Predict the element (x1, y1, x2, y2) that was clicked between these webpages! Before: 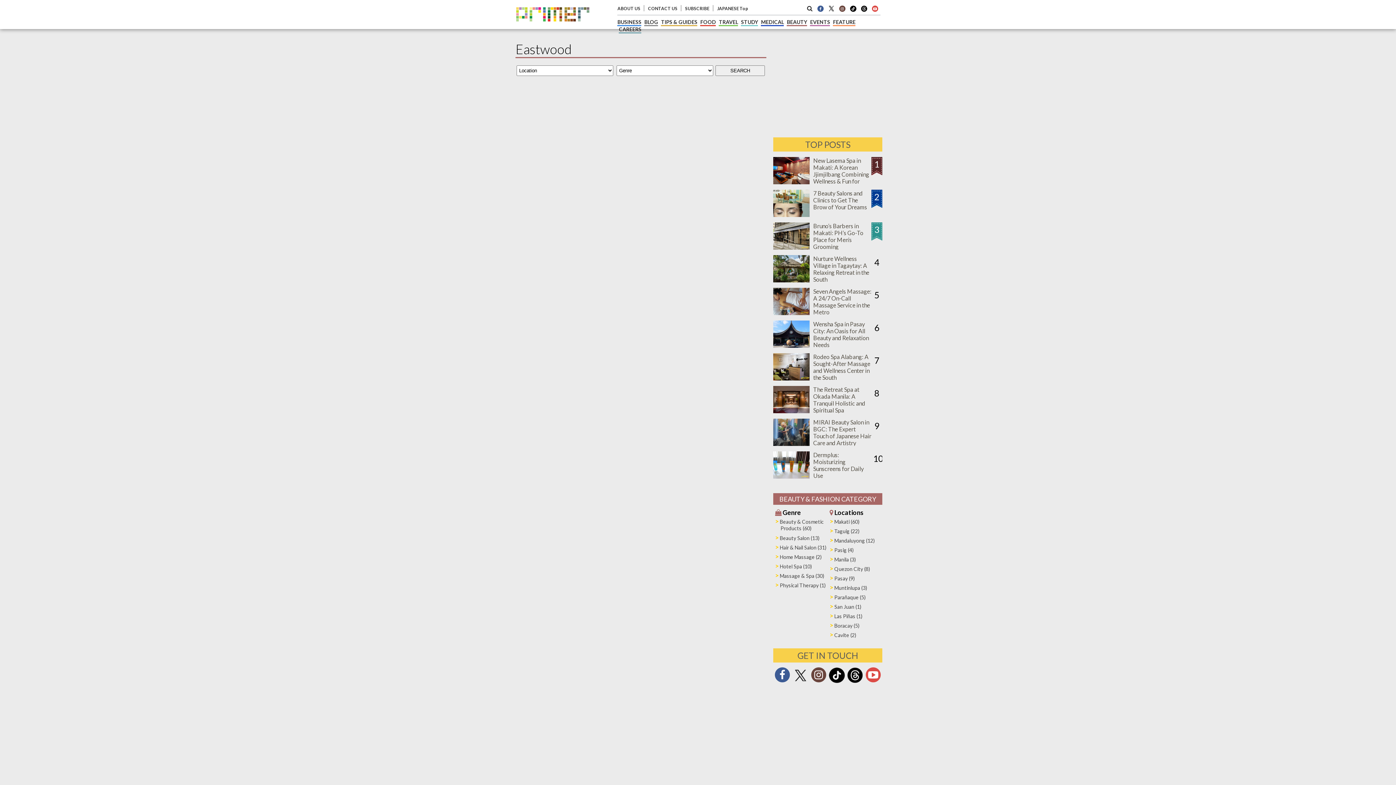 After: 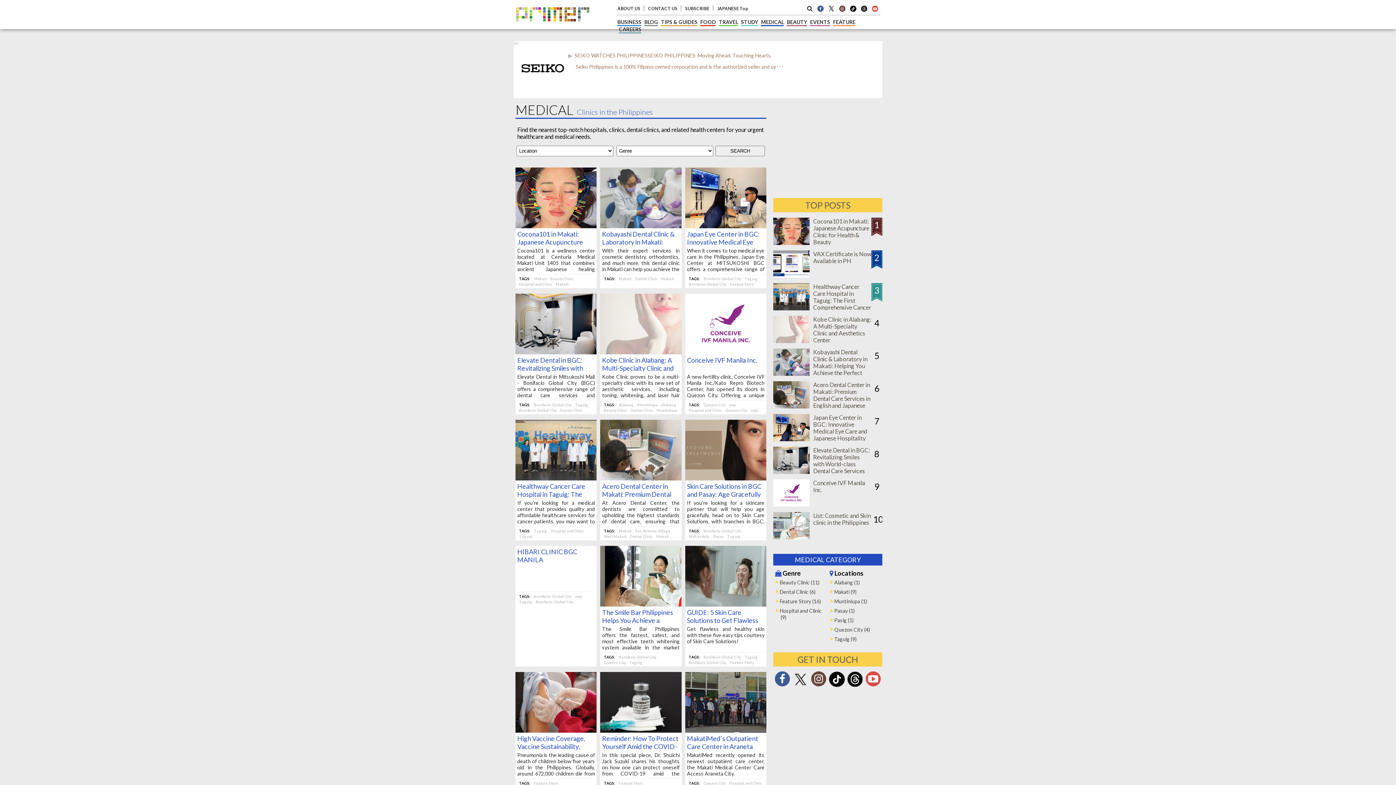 Action: bbox: (761, 18, 784, 25) label: MEDICAL